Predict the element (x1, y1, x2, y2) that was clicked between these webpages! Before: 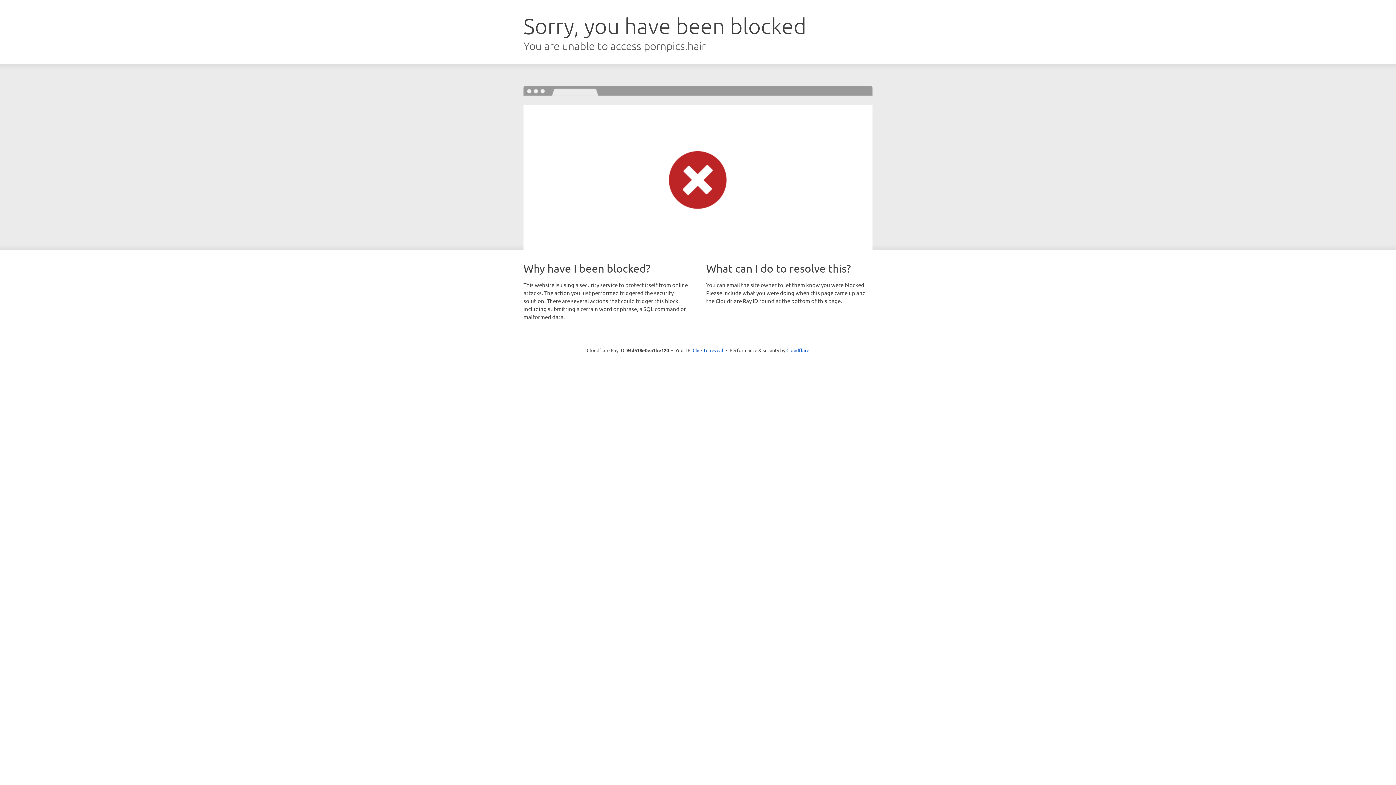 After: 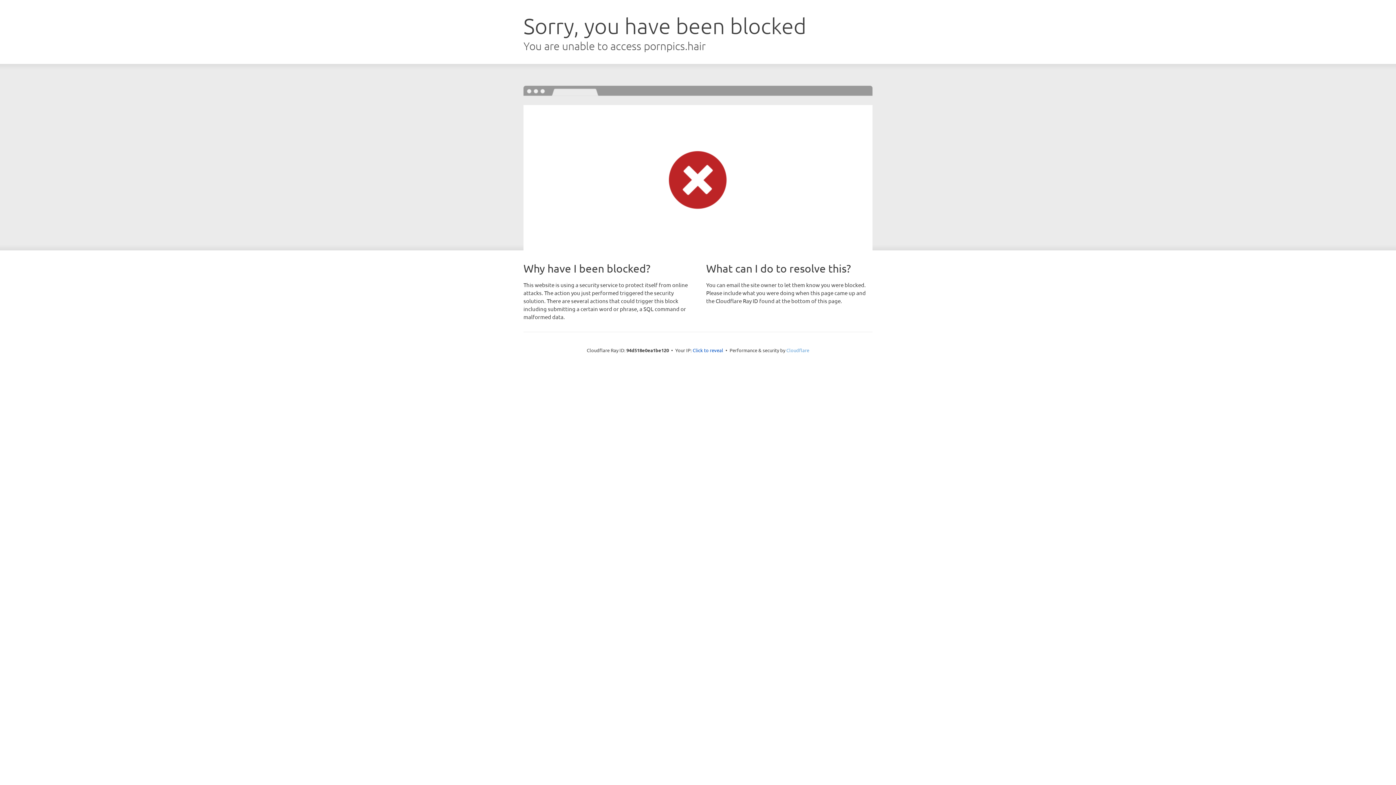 Action: label: Cloudflare bbox: (786, 347, 809, 353)